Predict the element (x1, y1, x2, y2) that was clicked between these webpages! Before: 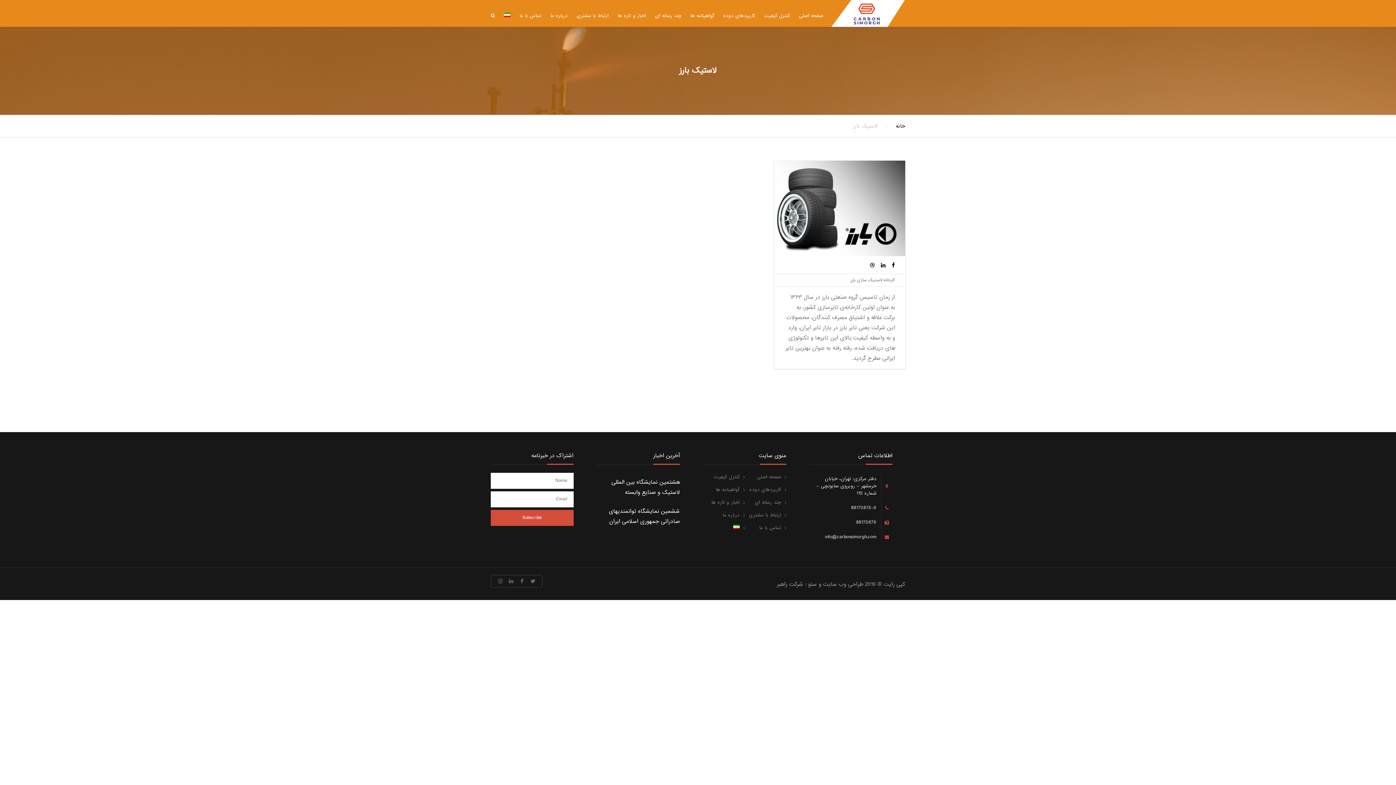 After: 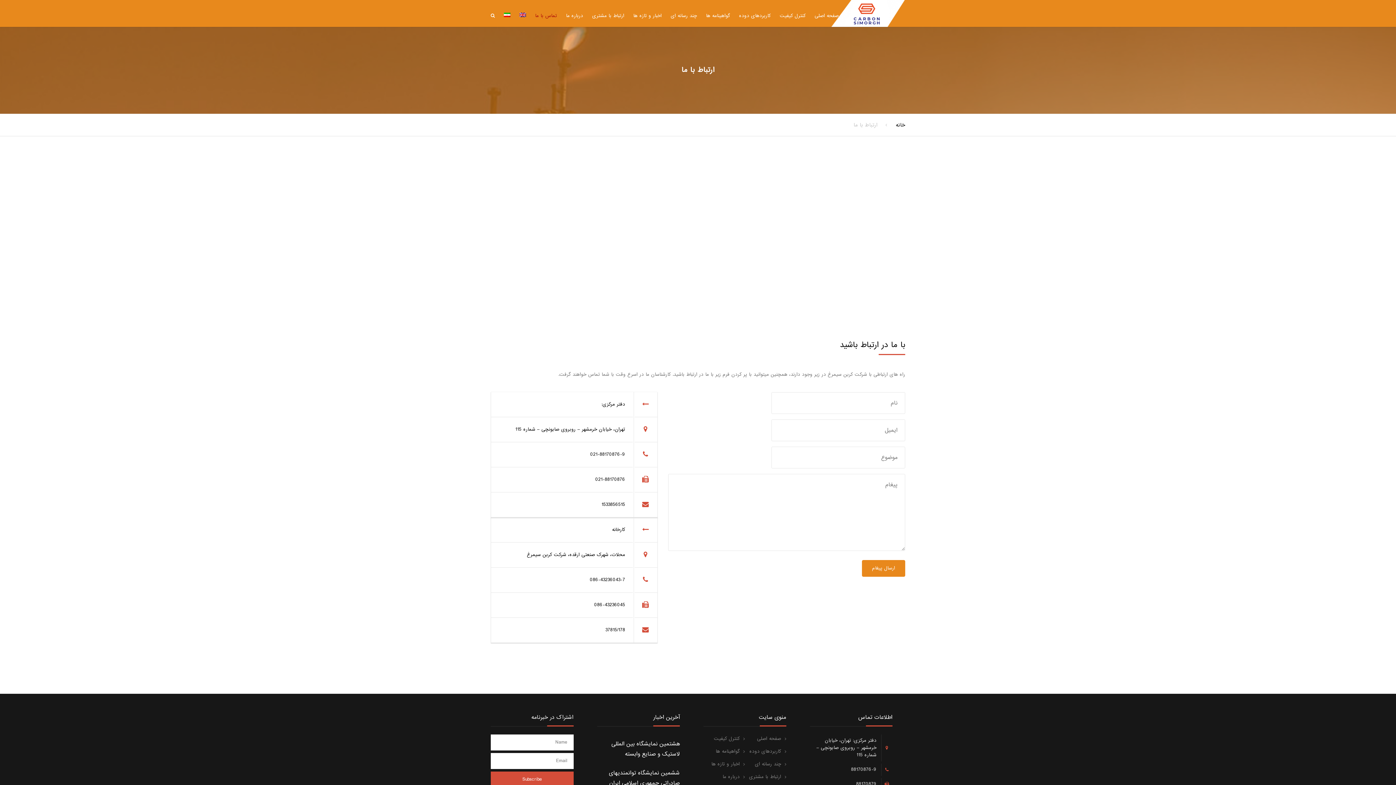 Action: label: تماس با ما bbox: (516, 2, 545, 29)